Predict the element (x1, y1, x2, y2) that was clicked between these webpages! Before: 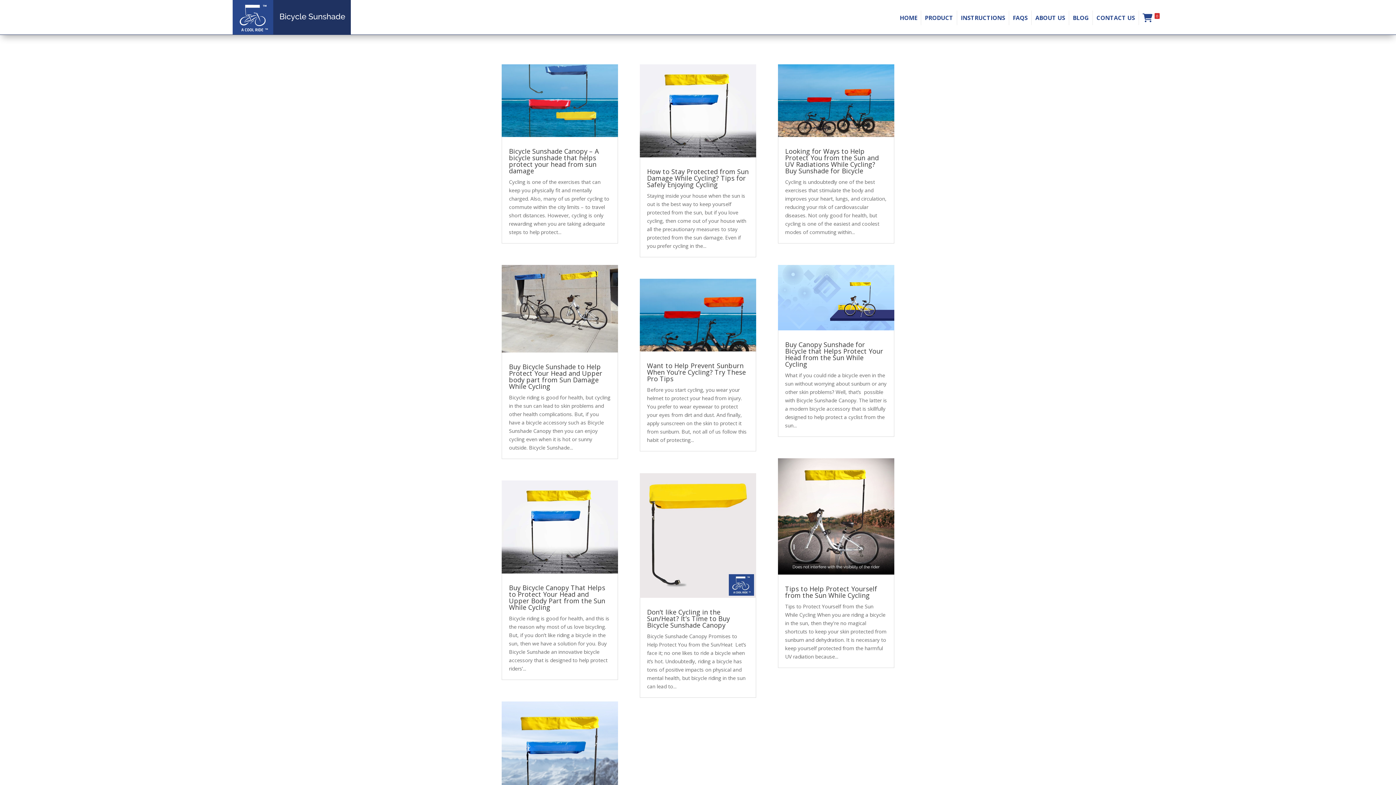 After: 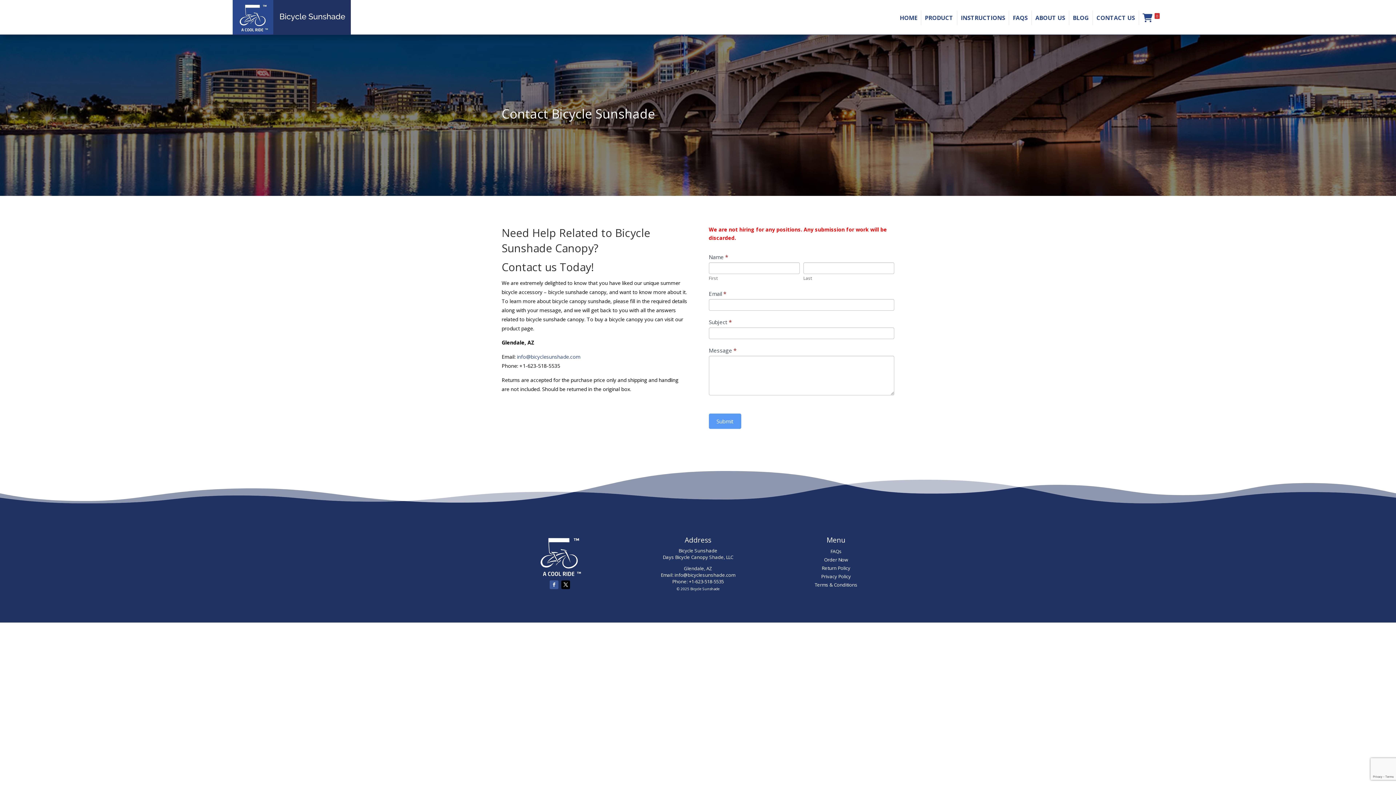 Action: bbox: (1093, 10, 1138, 25) label: CONTACT US